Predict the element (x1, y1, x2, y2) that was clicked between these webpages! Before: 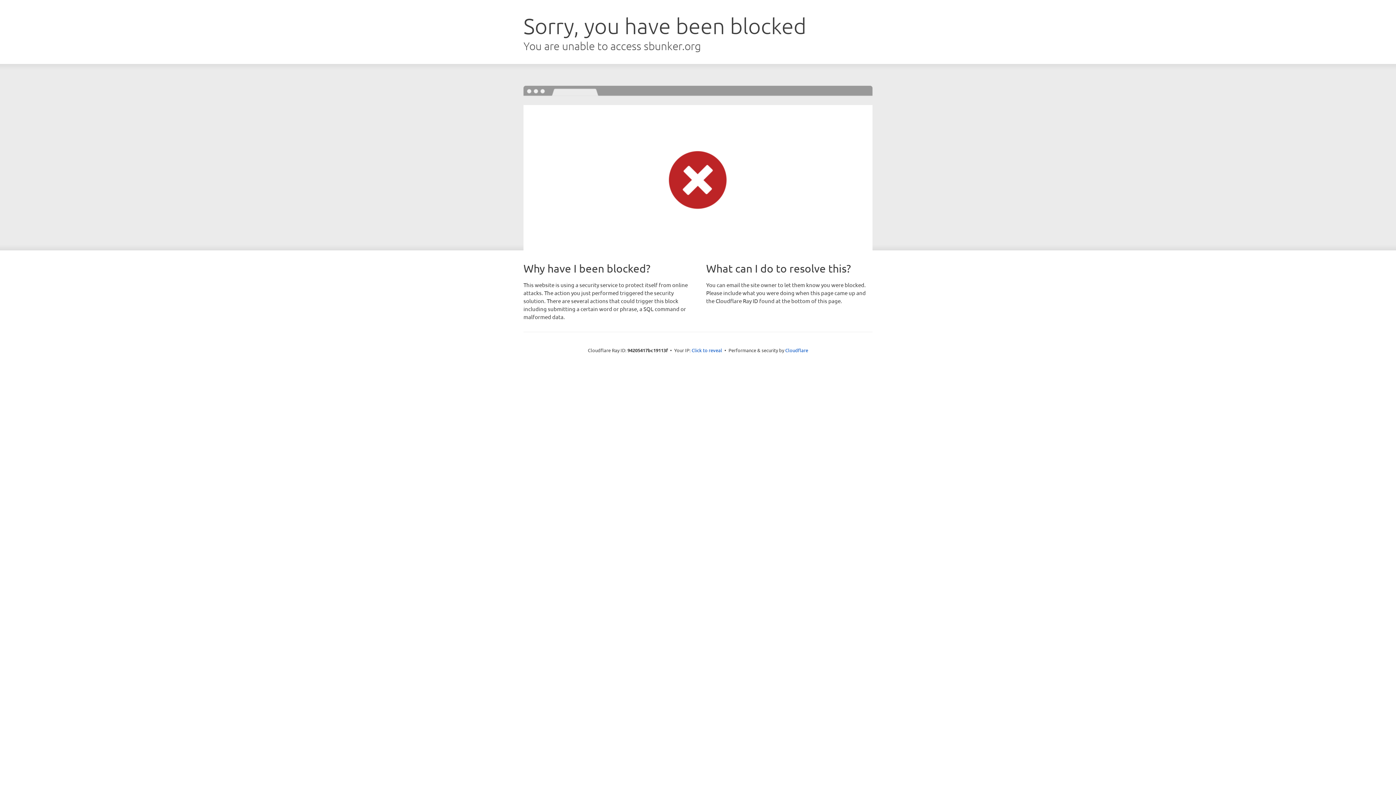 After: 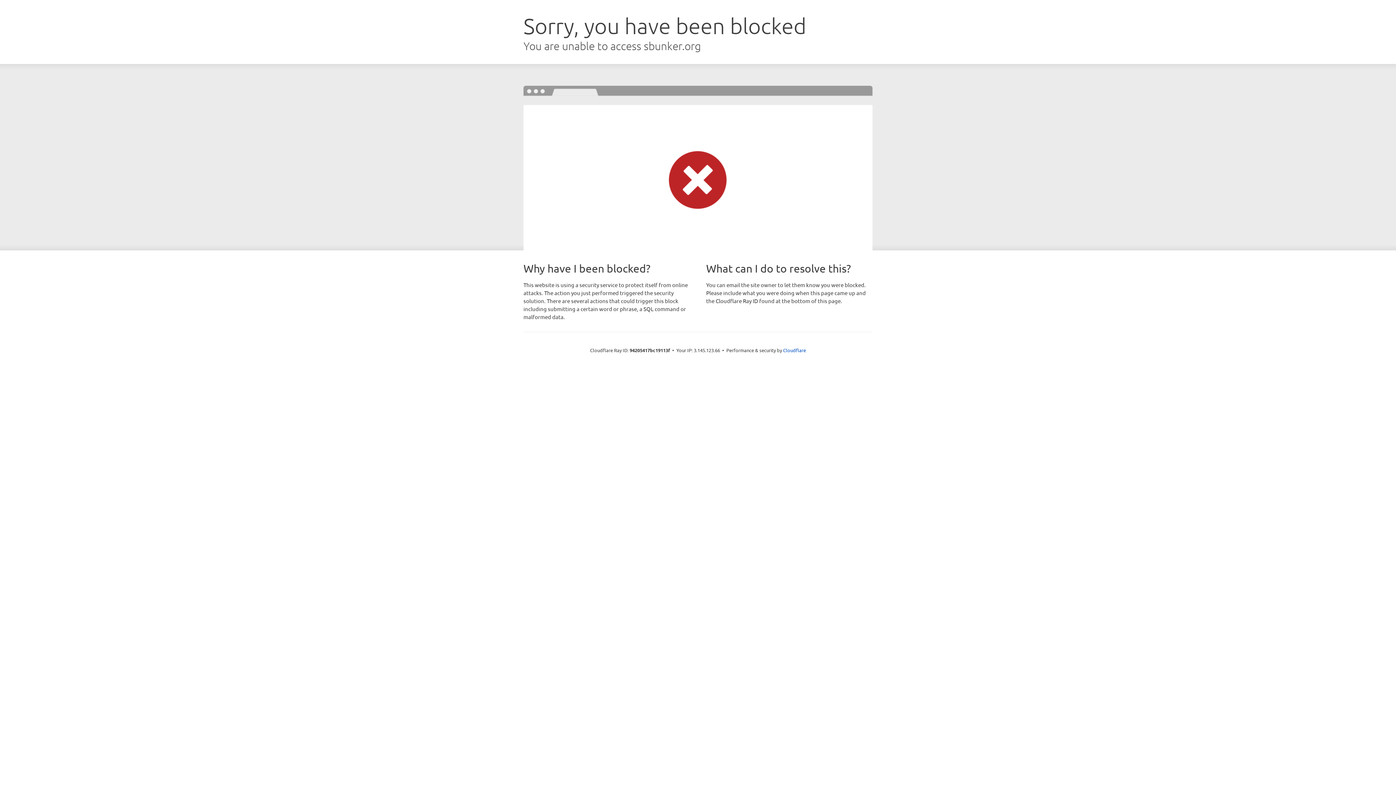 Action: label: Click to reveal bbox: (691, 346, 722, 353)